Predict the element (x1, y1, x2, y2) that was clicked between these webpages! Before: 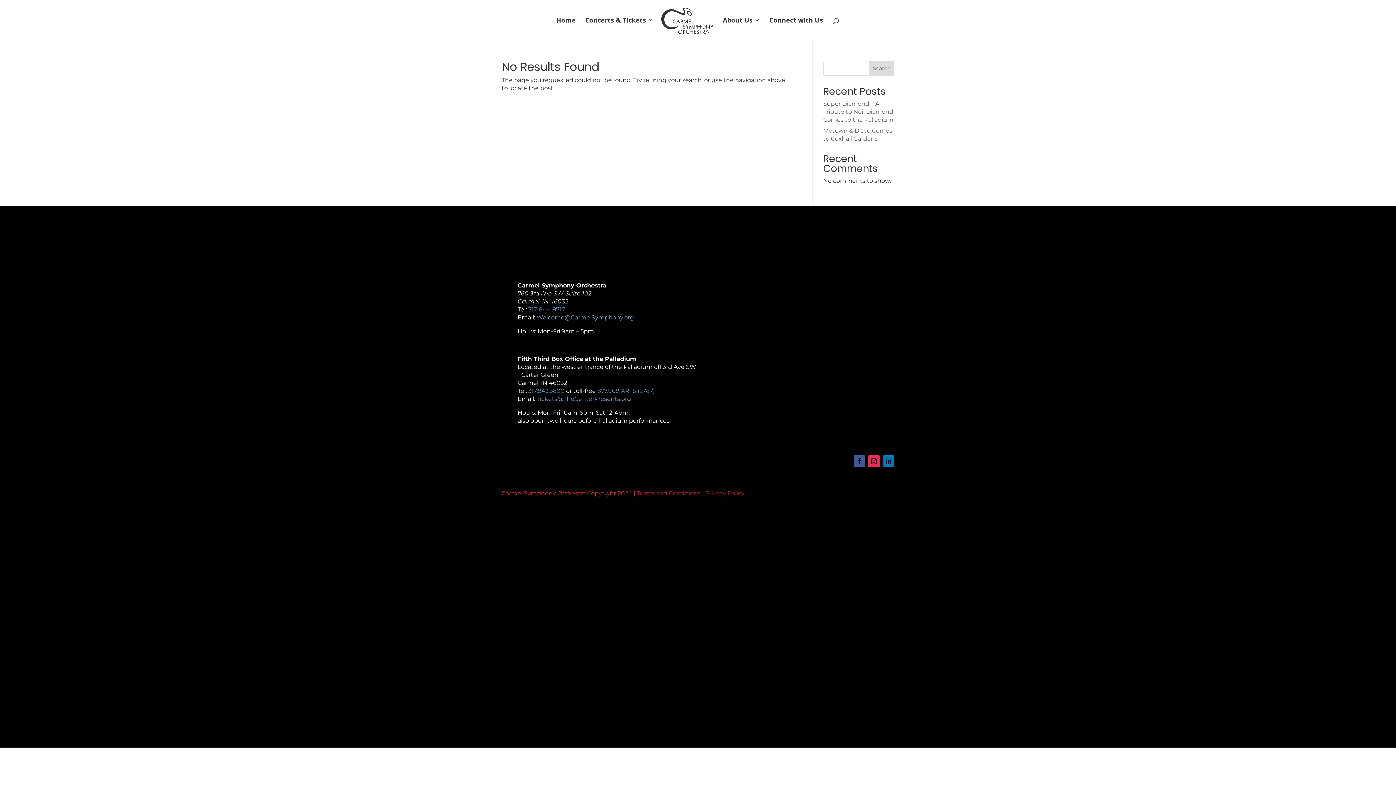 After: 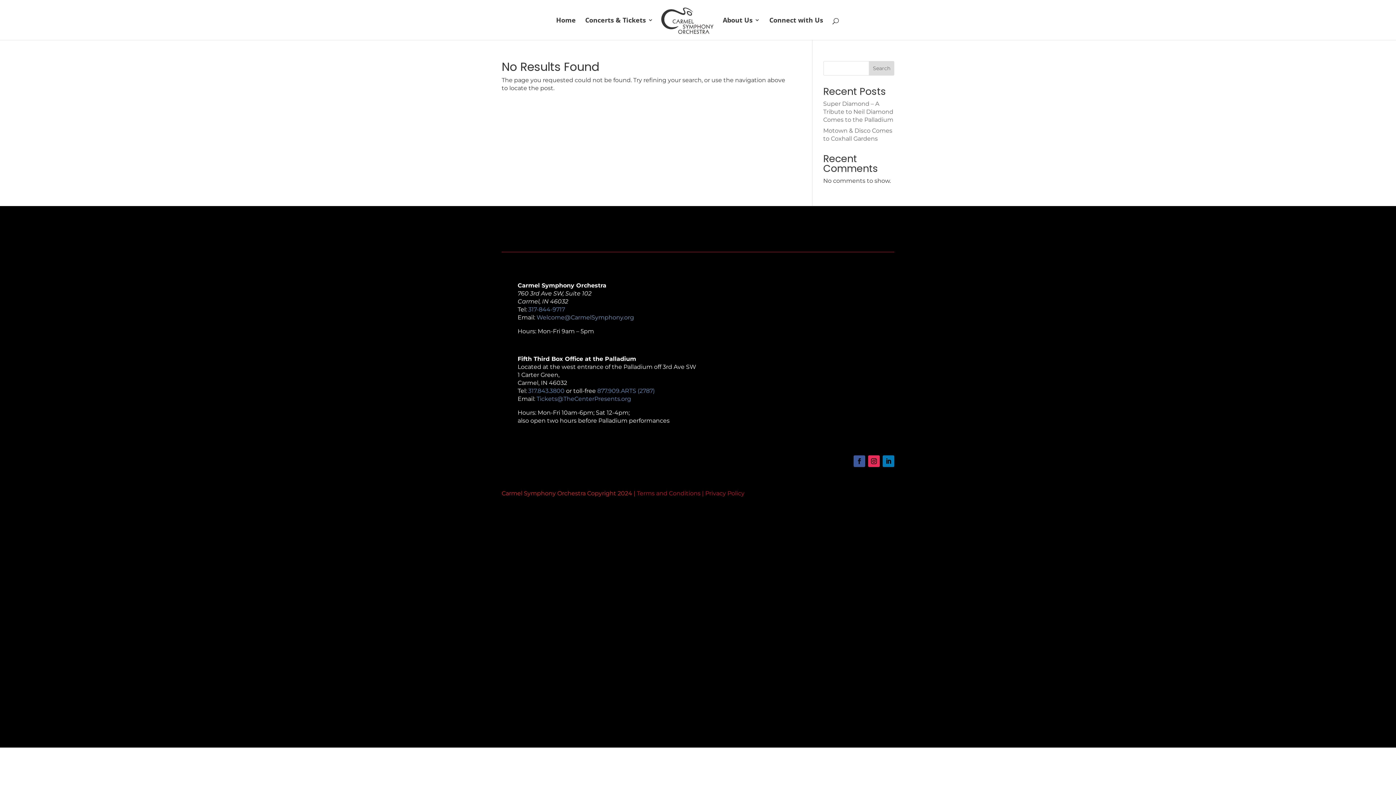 Action: bbox: (597, 387, 654, 394) label: 877.909.ARTS (2787)